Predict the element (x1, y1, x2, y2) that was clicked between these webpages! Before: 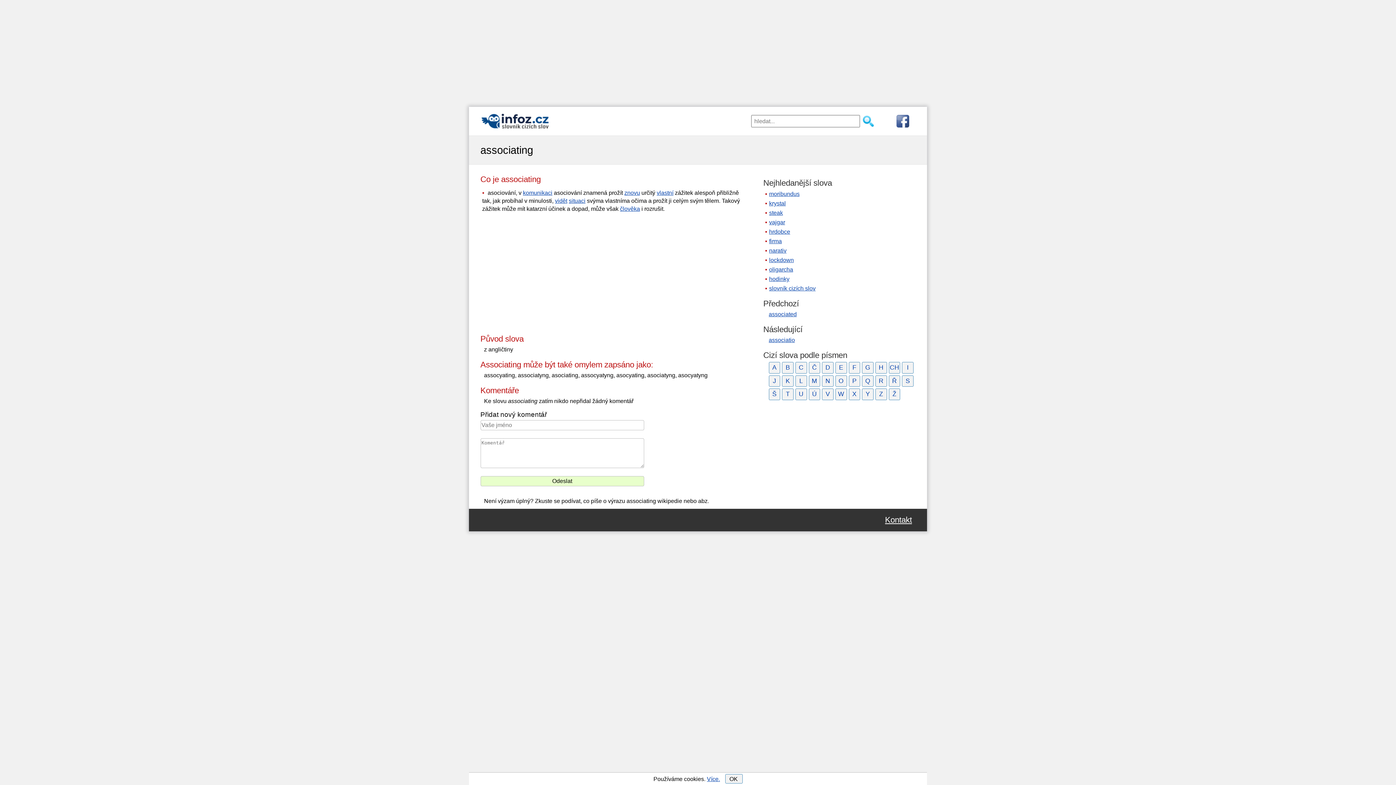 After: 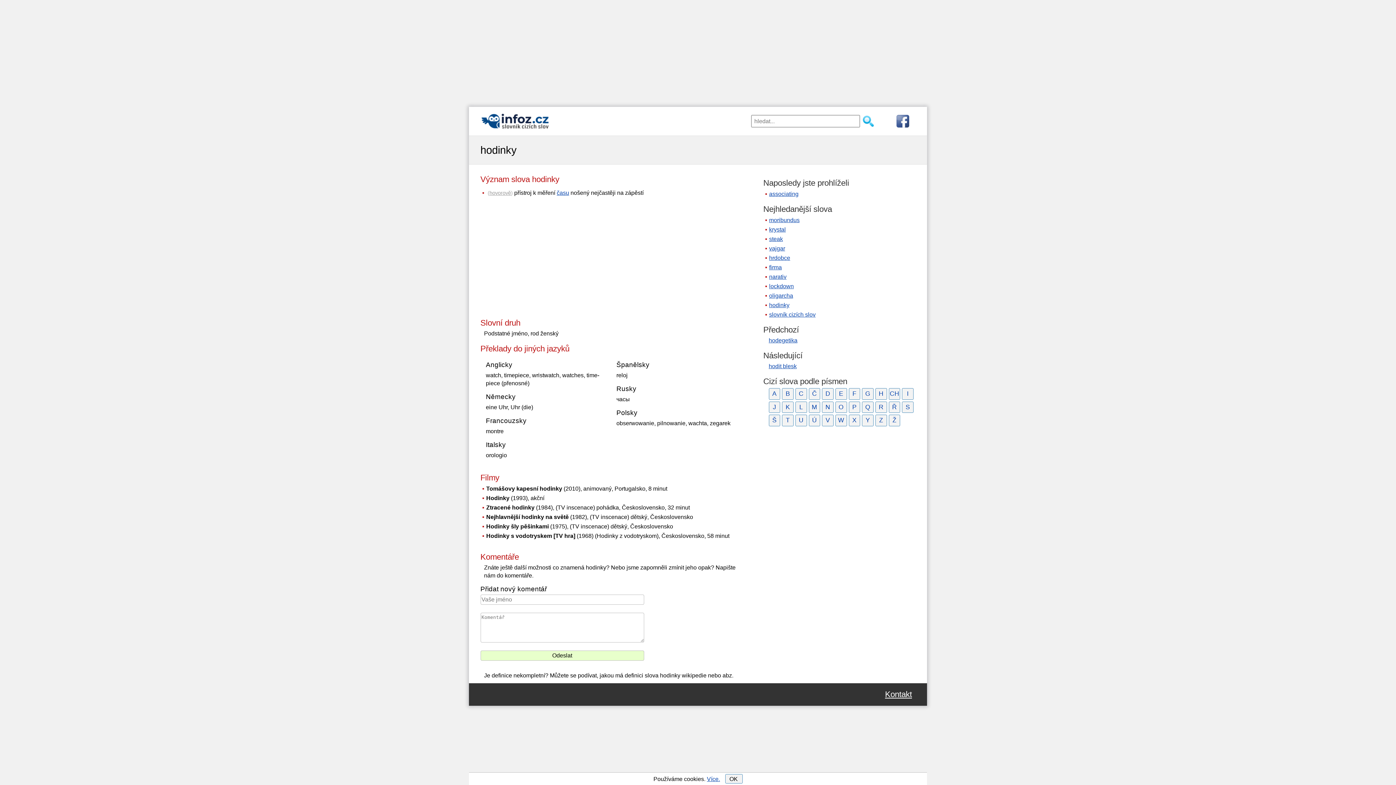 Action: label: hodinky bbox: (769, 276, 789, 282)